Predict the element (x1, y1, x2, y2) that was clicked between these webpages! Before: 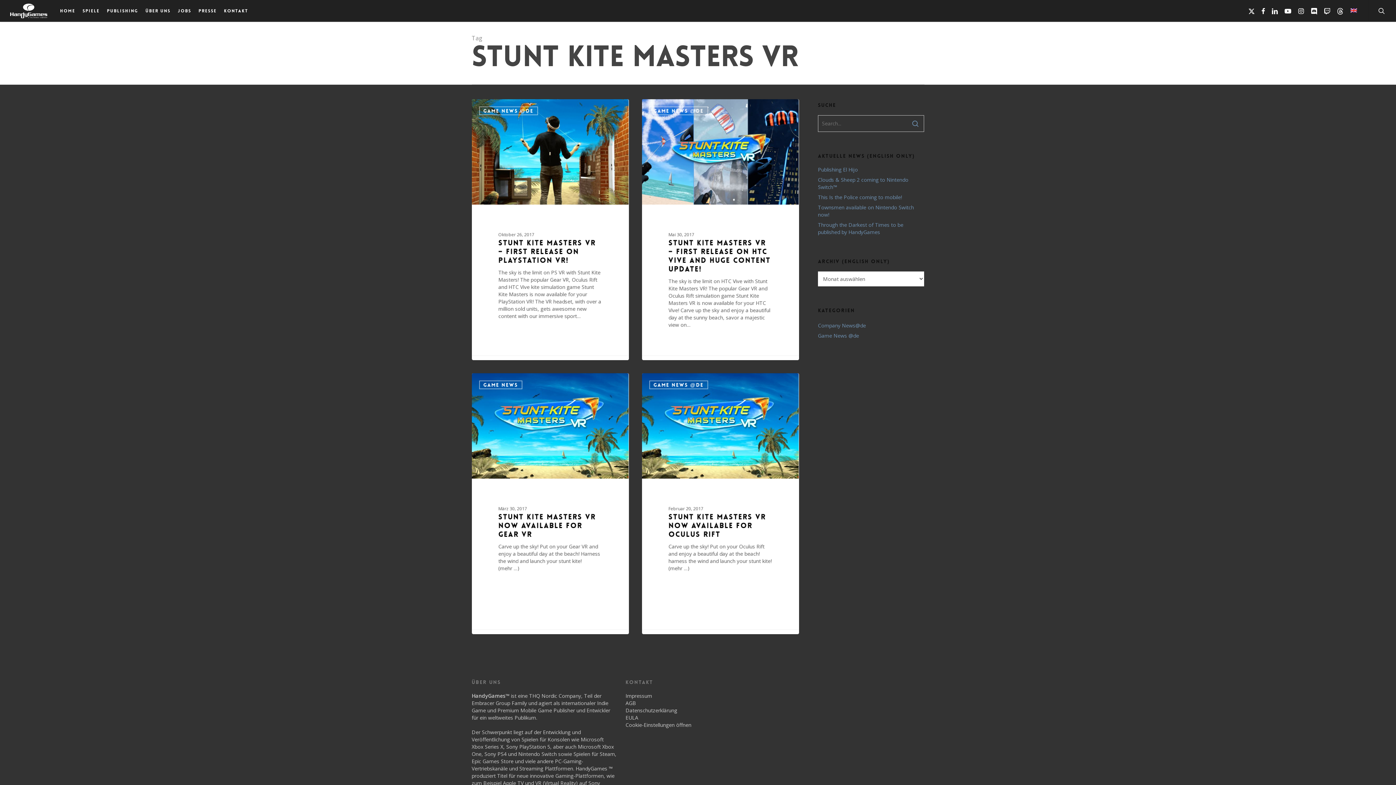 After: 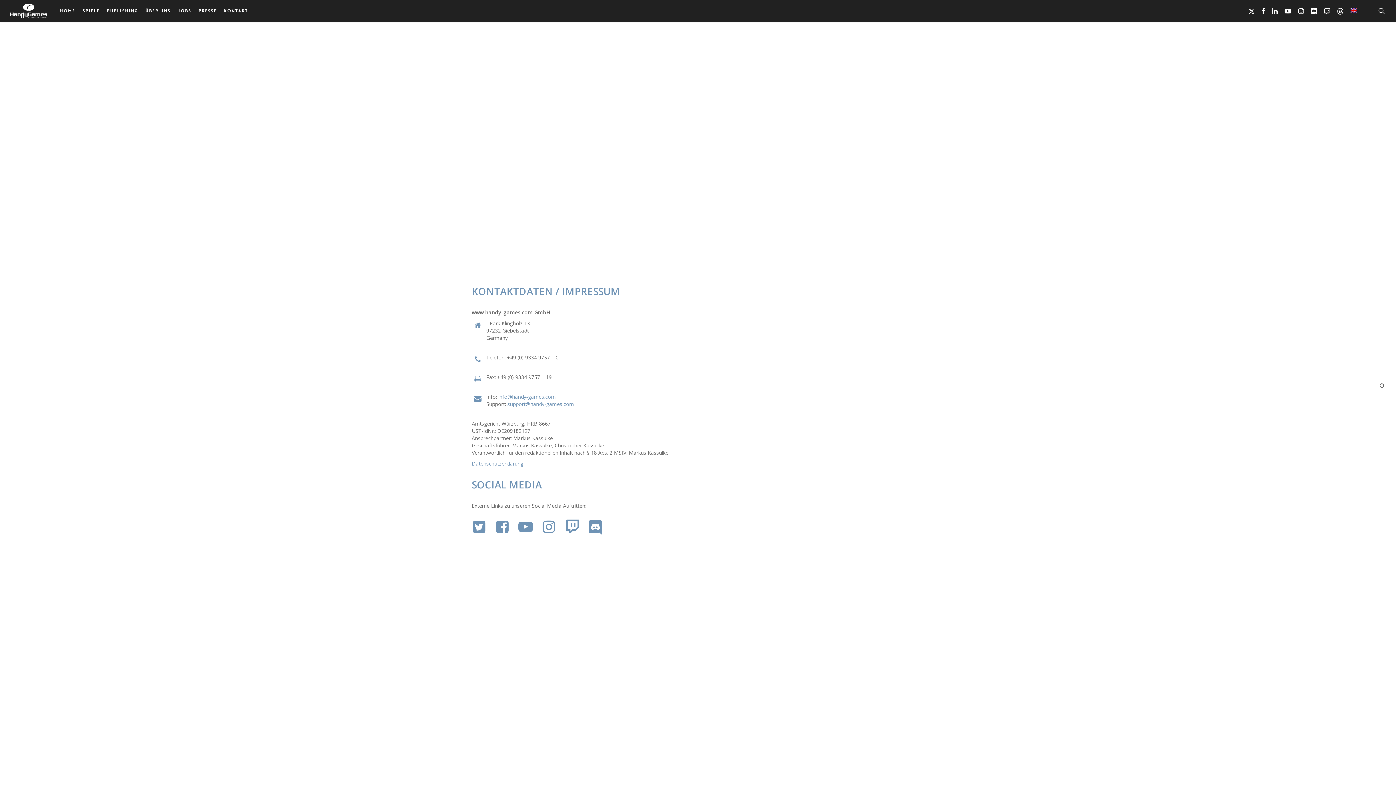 Action: label: Impressum bbox: (625, 692, 652, 699)